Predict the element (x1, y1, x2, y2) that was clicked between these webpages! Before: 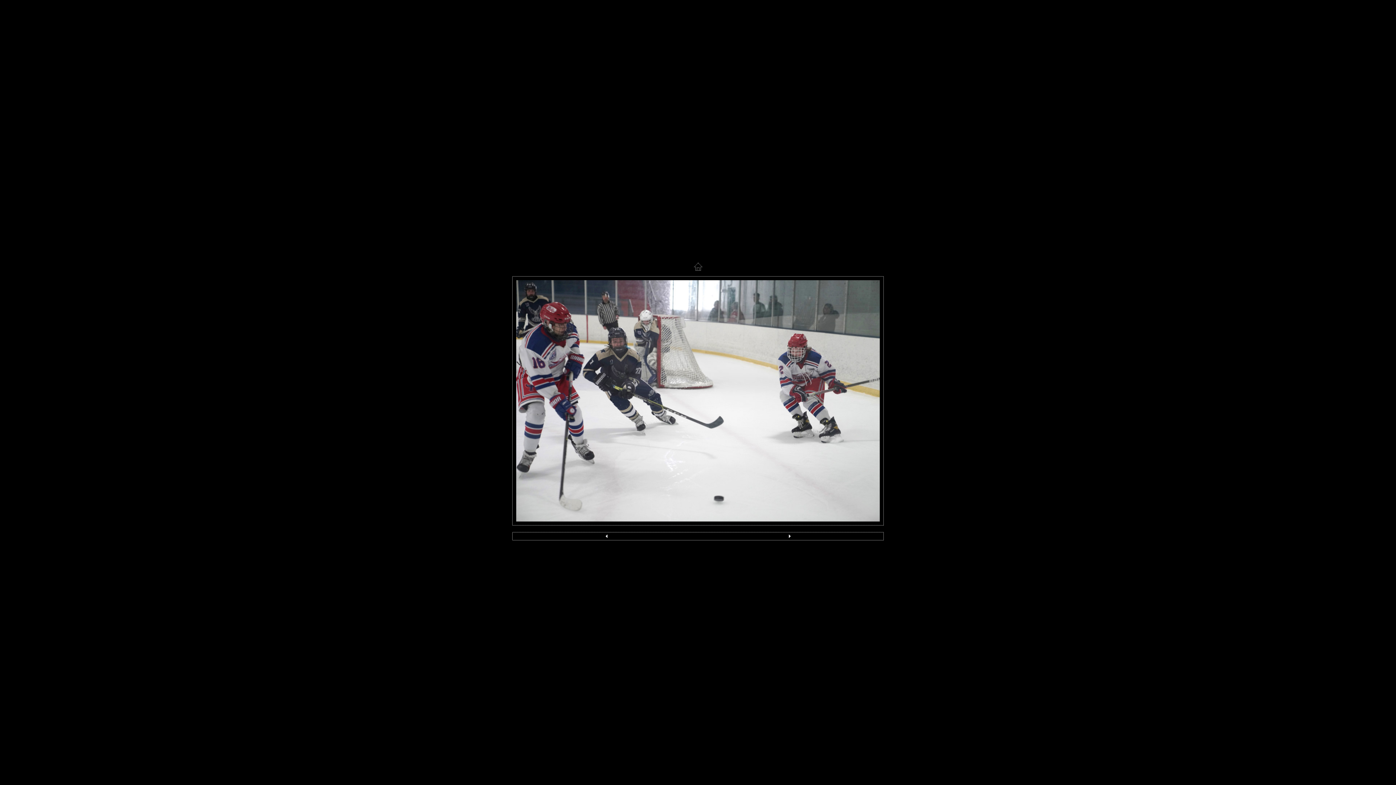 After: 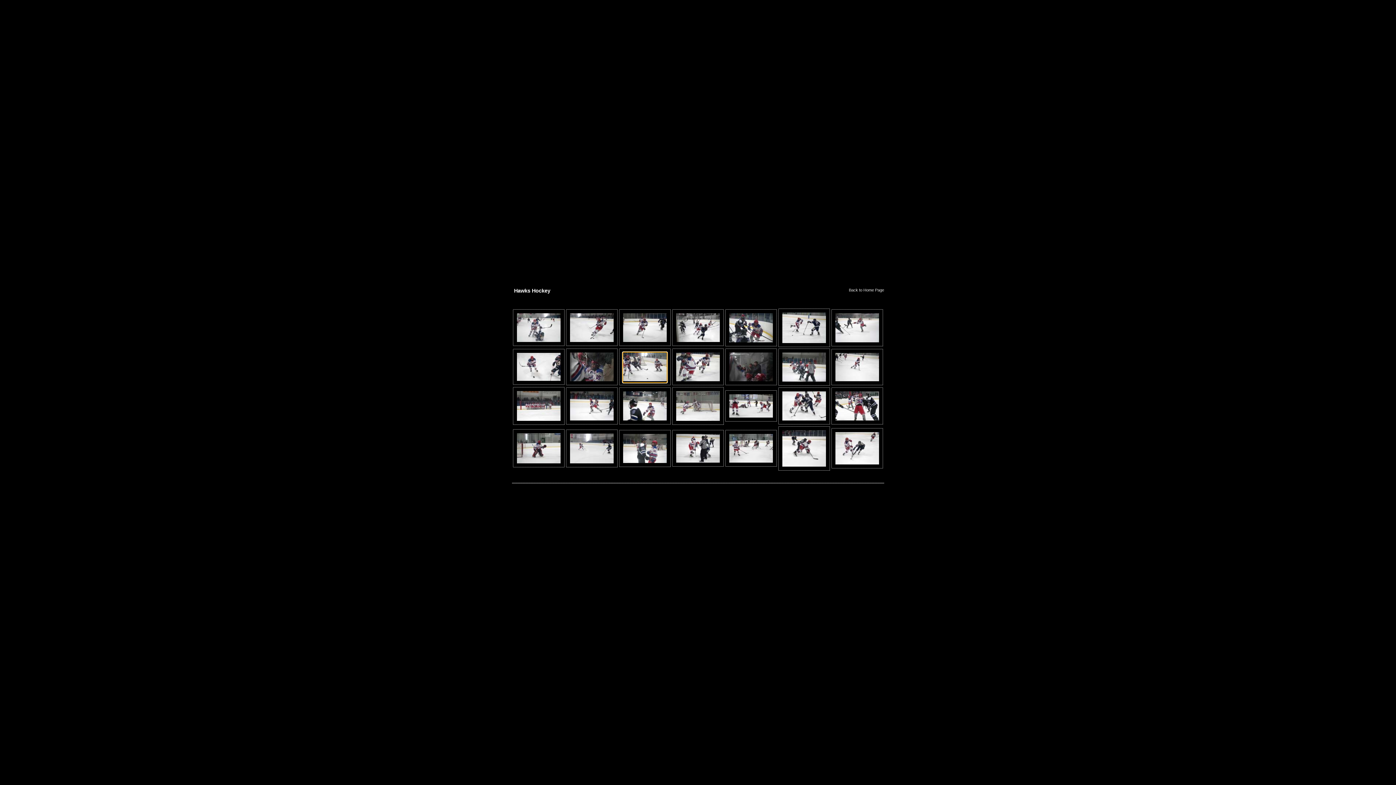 Action: bbox: (516, 516, 880, 522)